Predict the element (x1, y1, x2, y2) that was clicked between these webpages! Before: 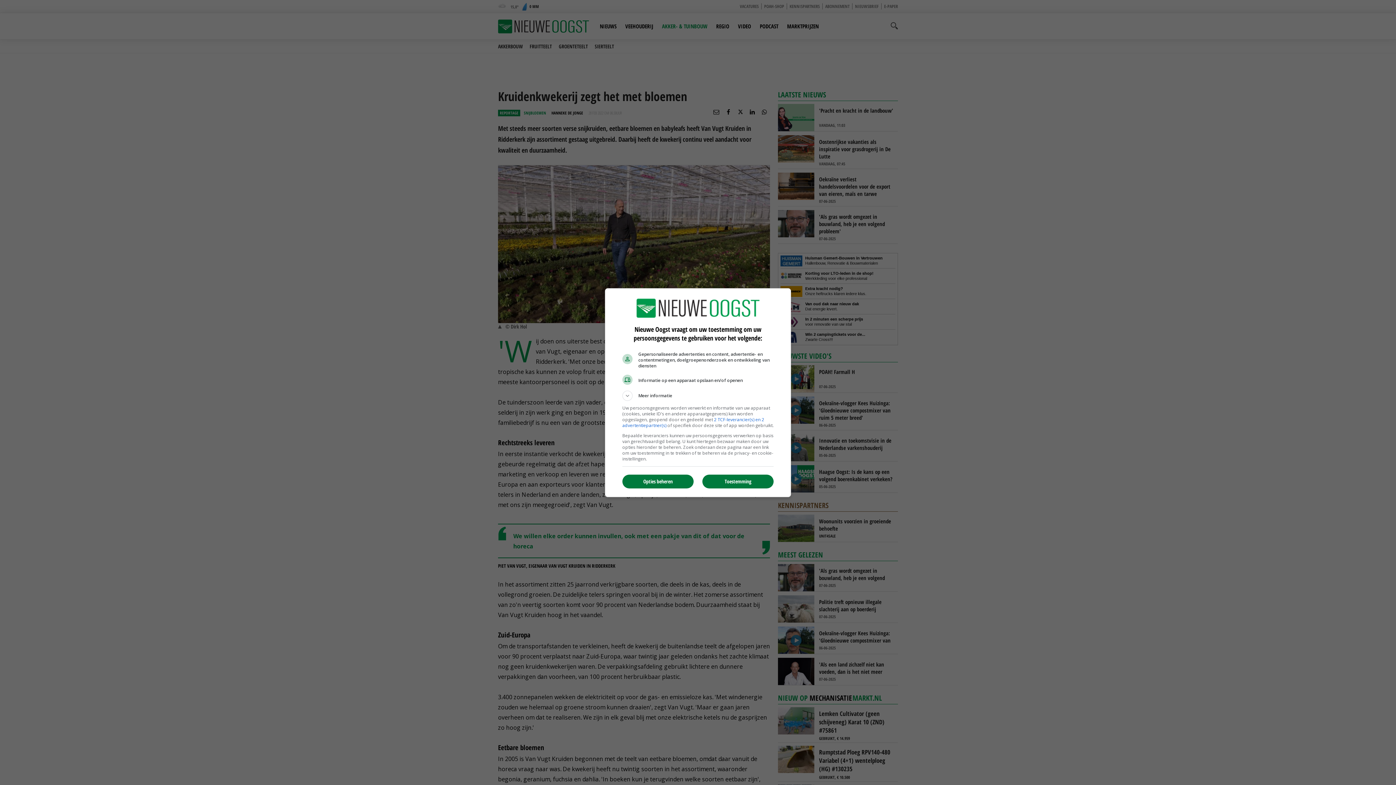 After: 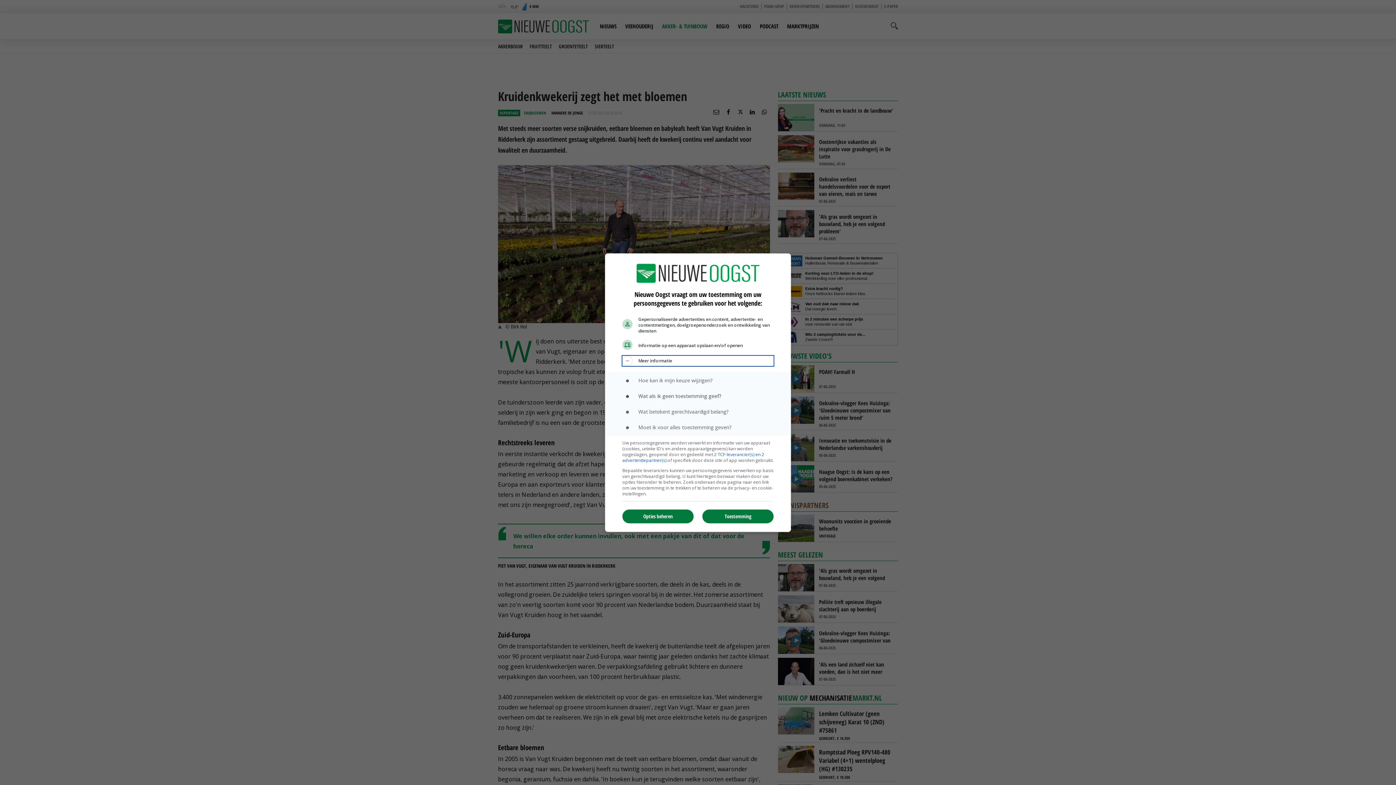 Action: bbox: (622, 390, 773, 400) label: Meer informatie